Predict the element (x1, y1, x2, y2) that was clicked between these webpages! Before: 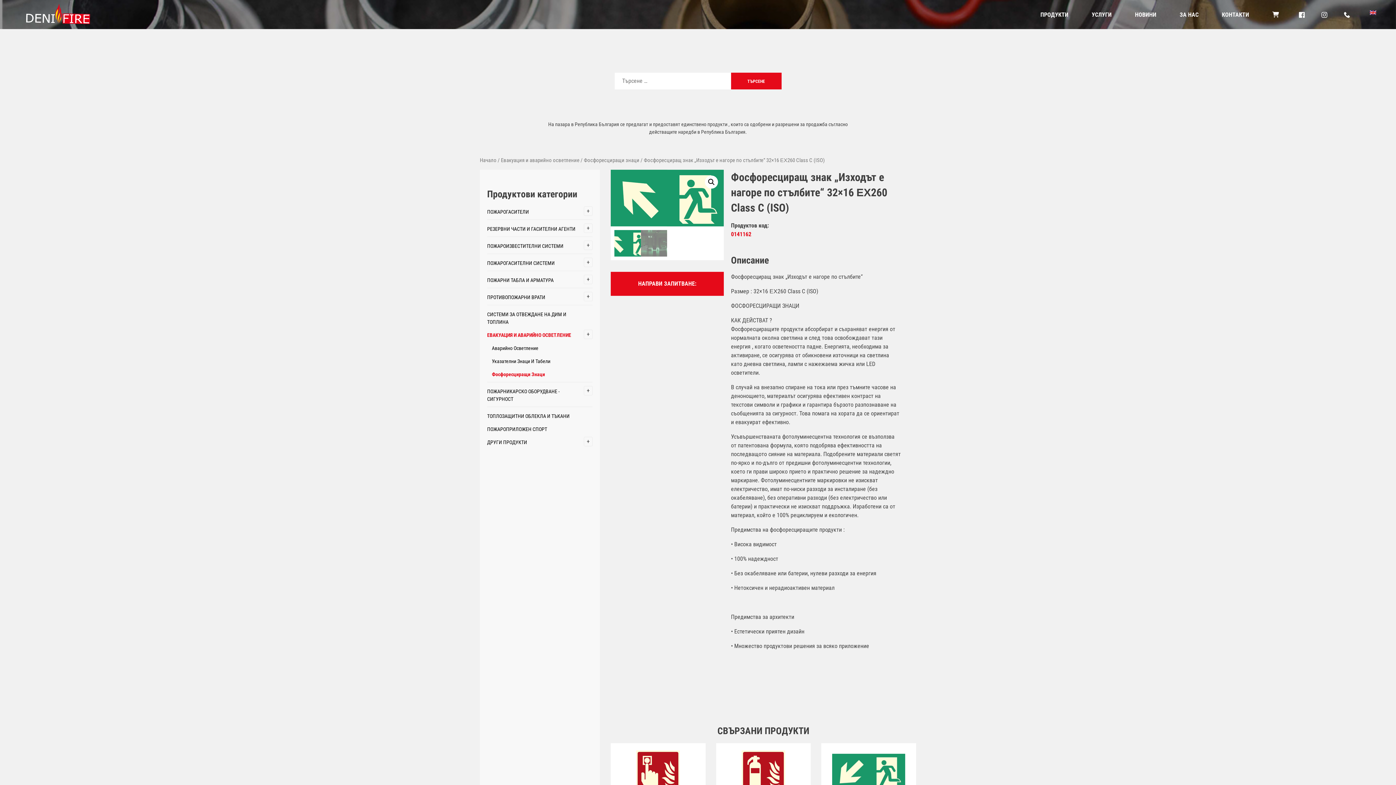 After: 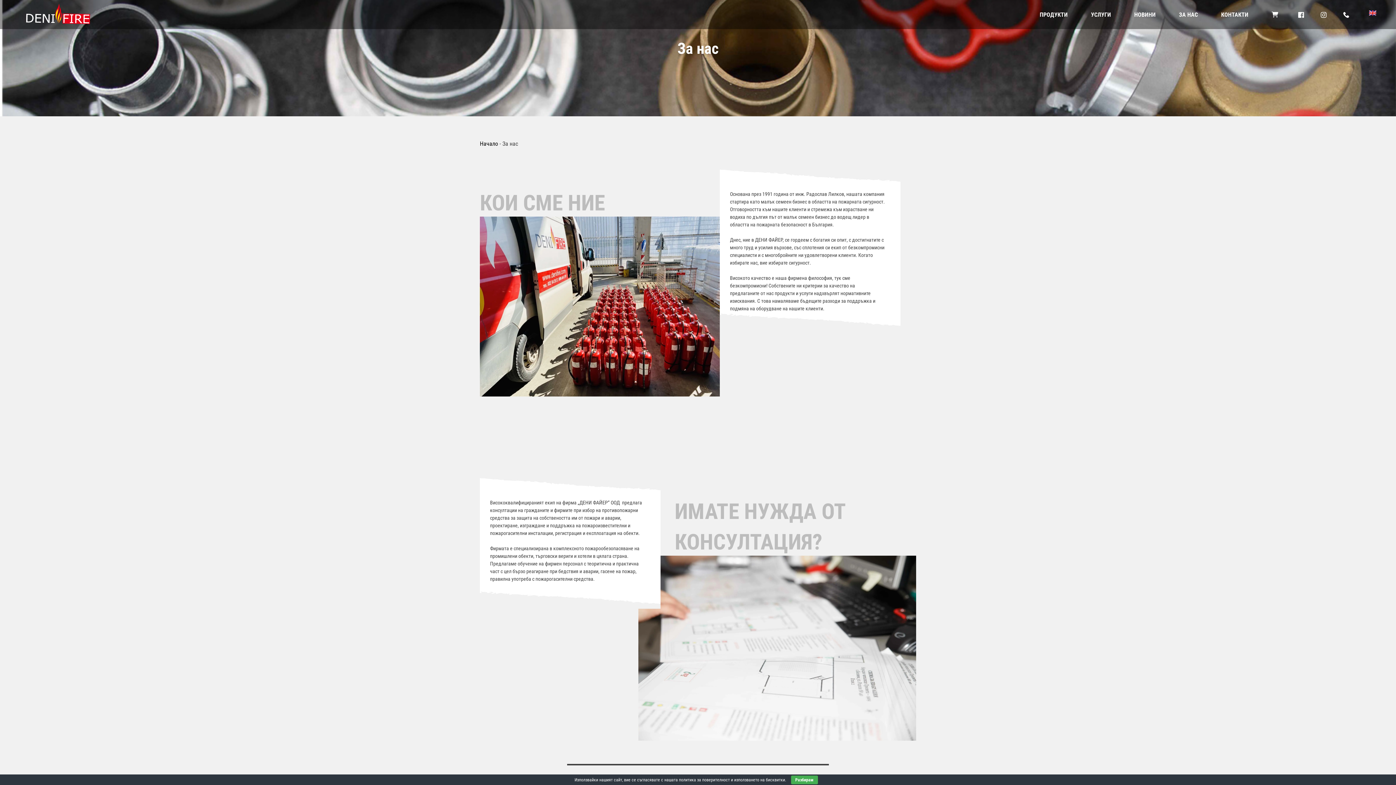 Action: bbox: (1174, 10, 1204, 19) label: ЗА НАС